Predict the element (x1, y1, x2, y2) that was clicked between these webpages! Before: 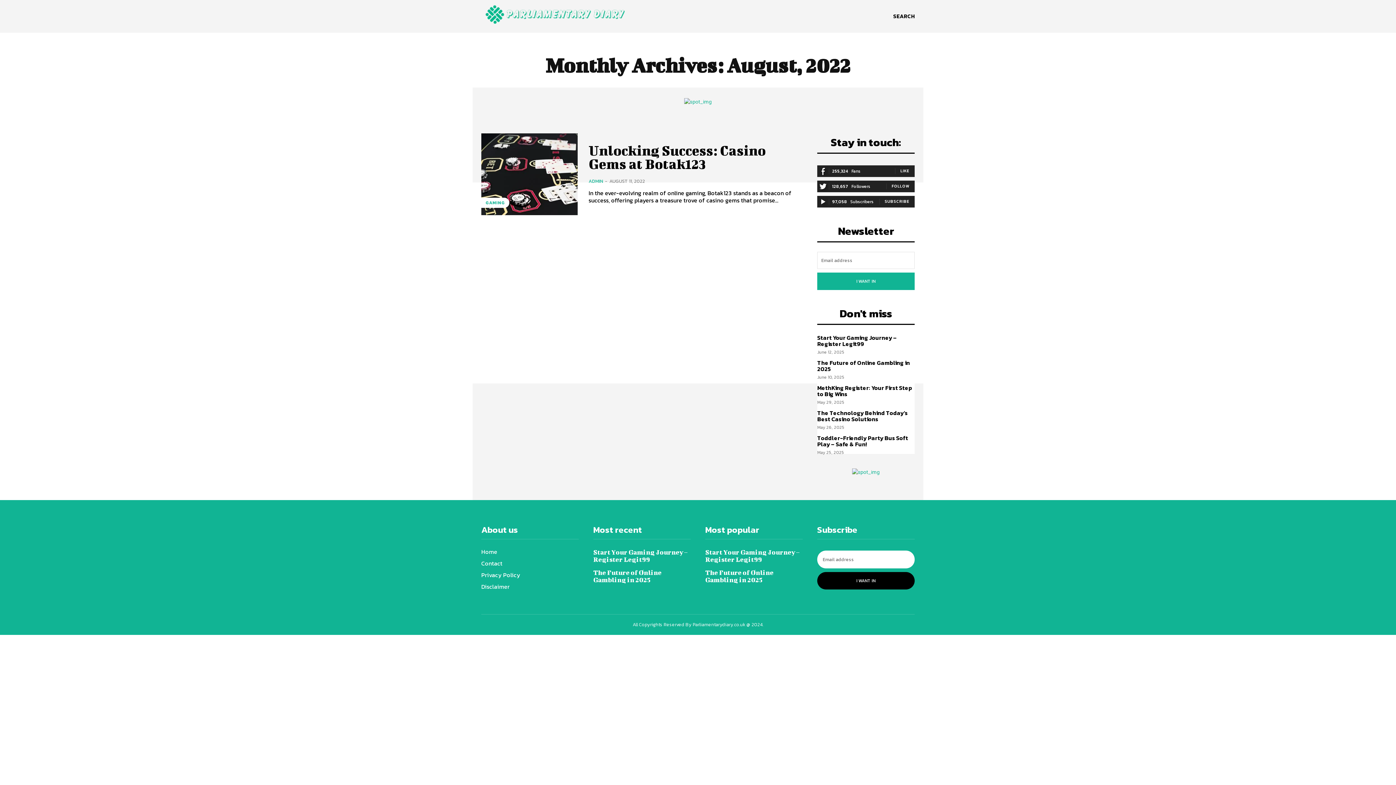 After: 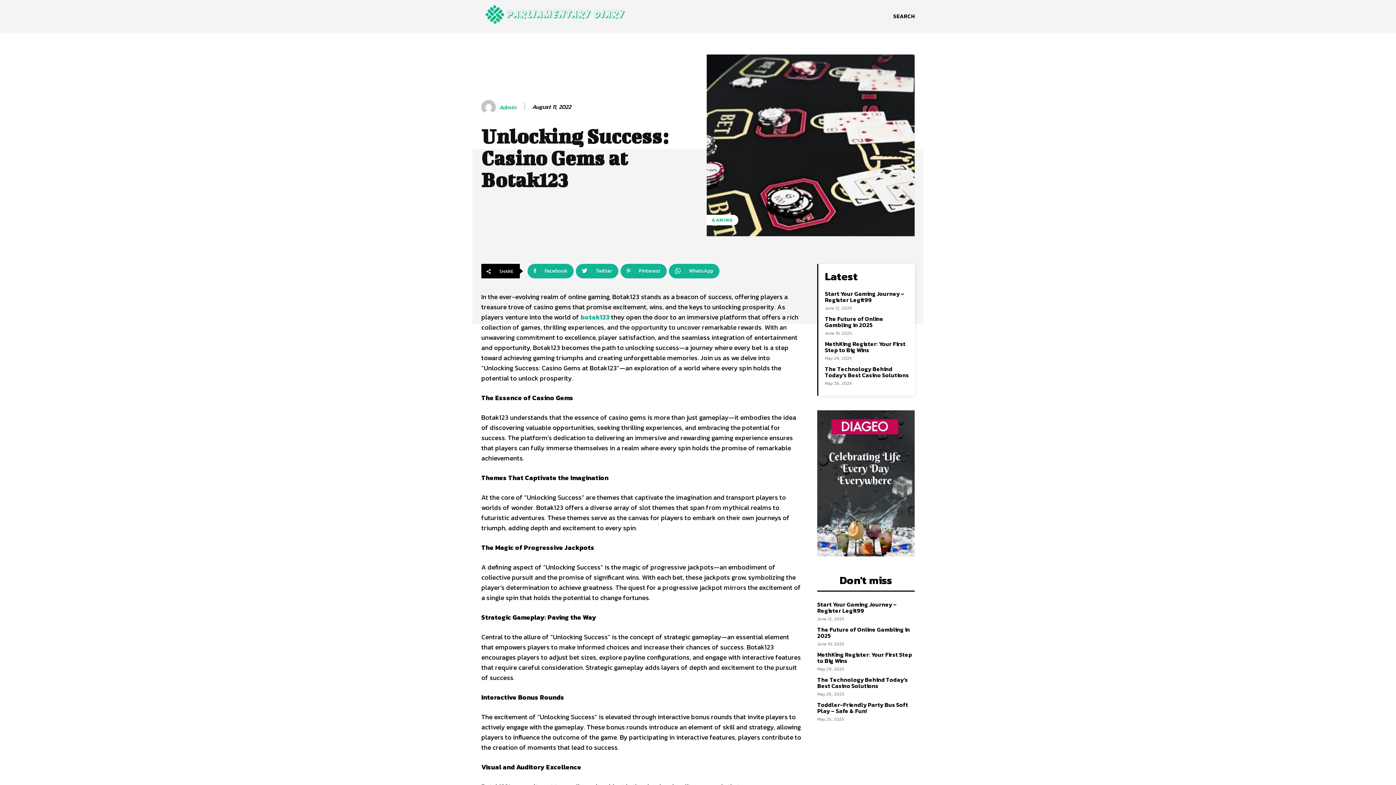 Action: label: Unlocking Success: Casino Gems at Botak123 bbox: (588, 142, 765, 172)